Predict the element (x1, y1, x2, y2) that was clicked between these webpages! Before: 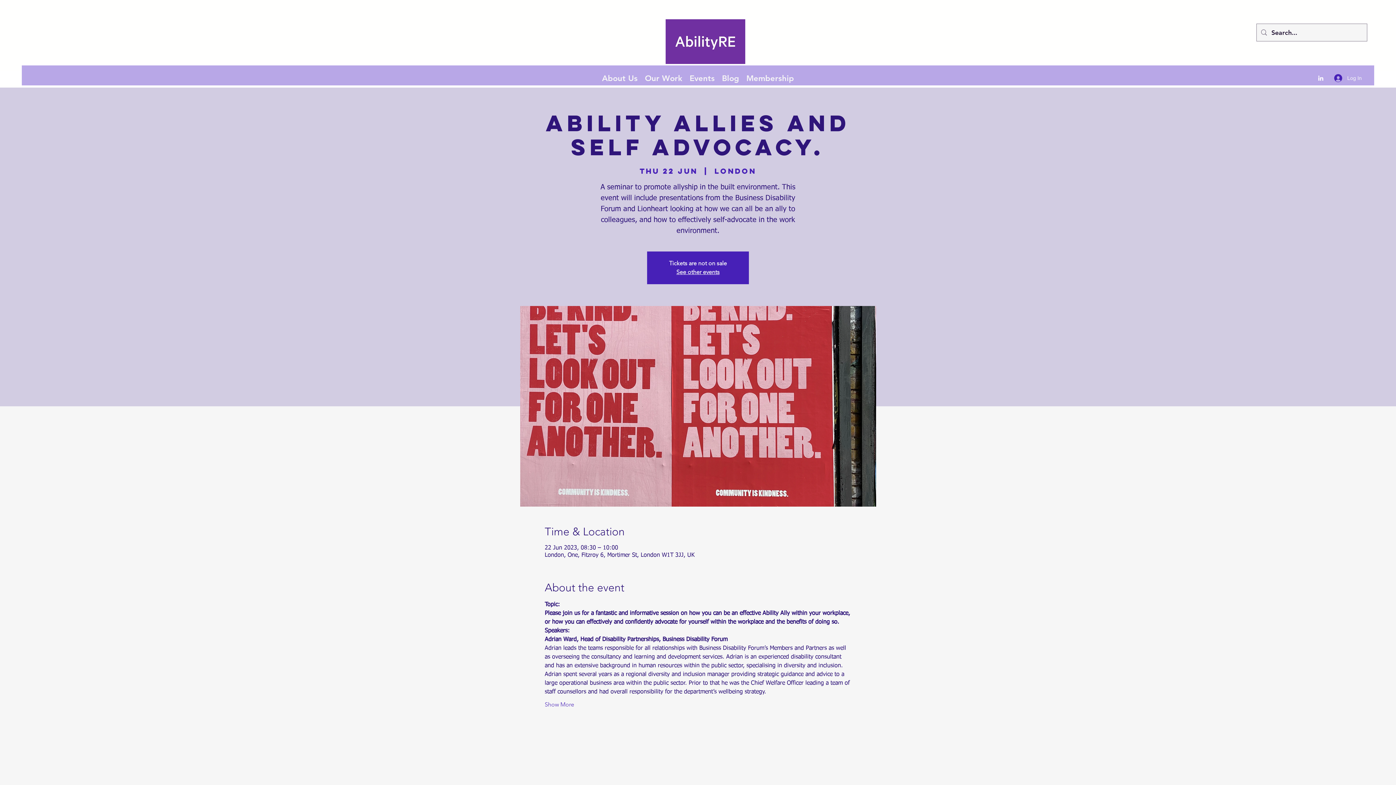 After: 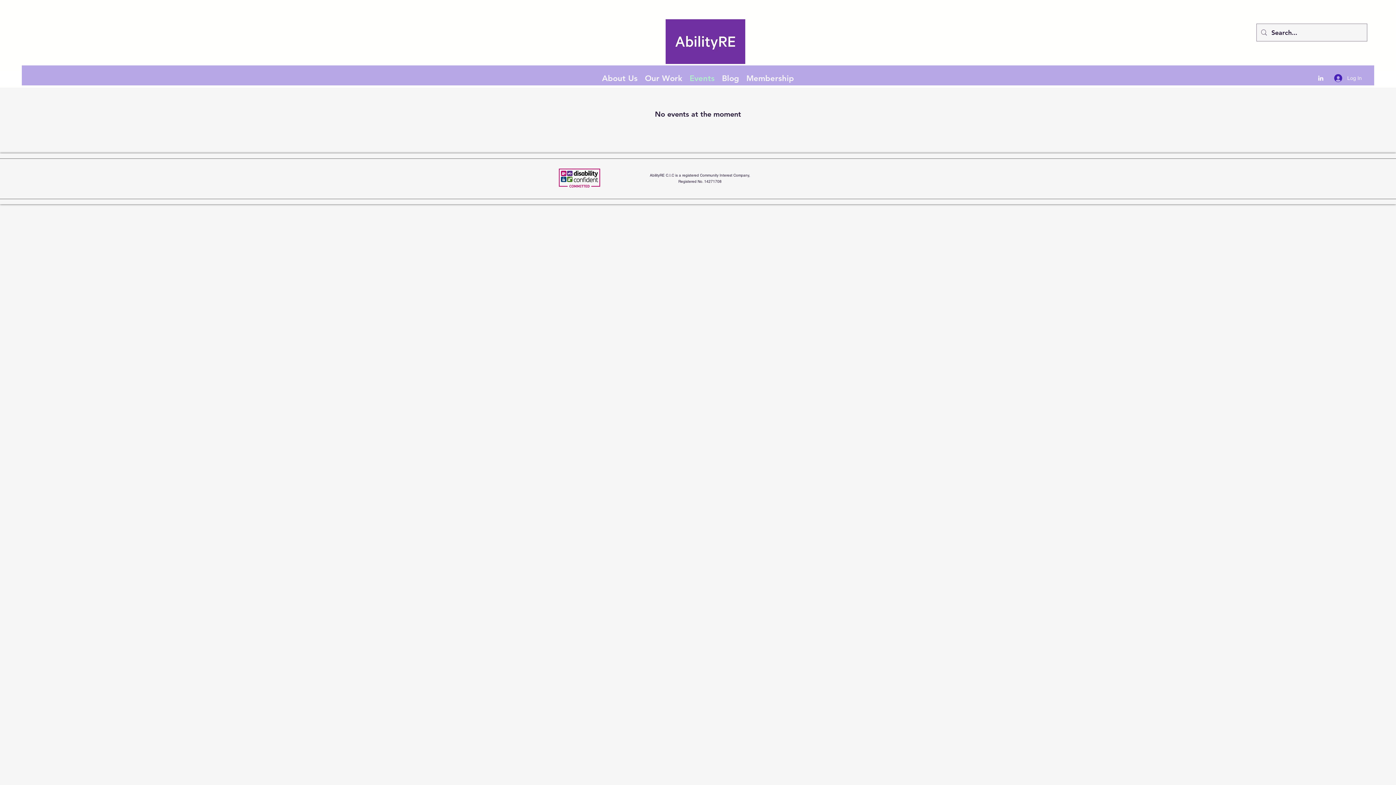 Action: bbox: (686, 72, 718, 83) label: Events